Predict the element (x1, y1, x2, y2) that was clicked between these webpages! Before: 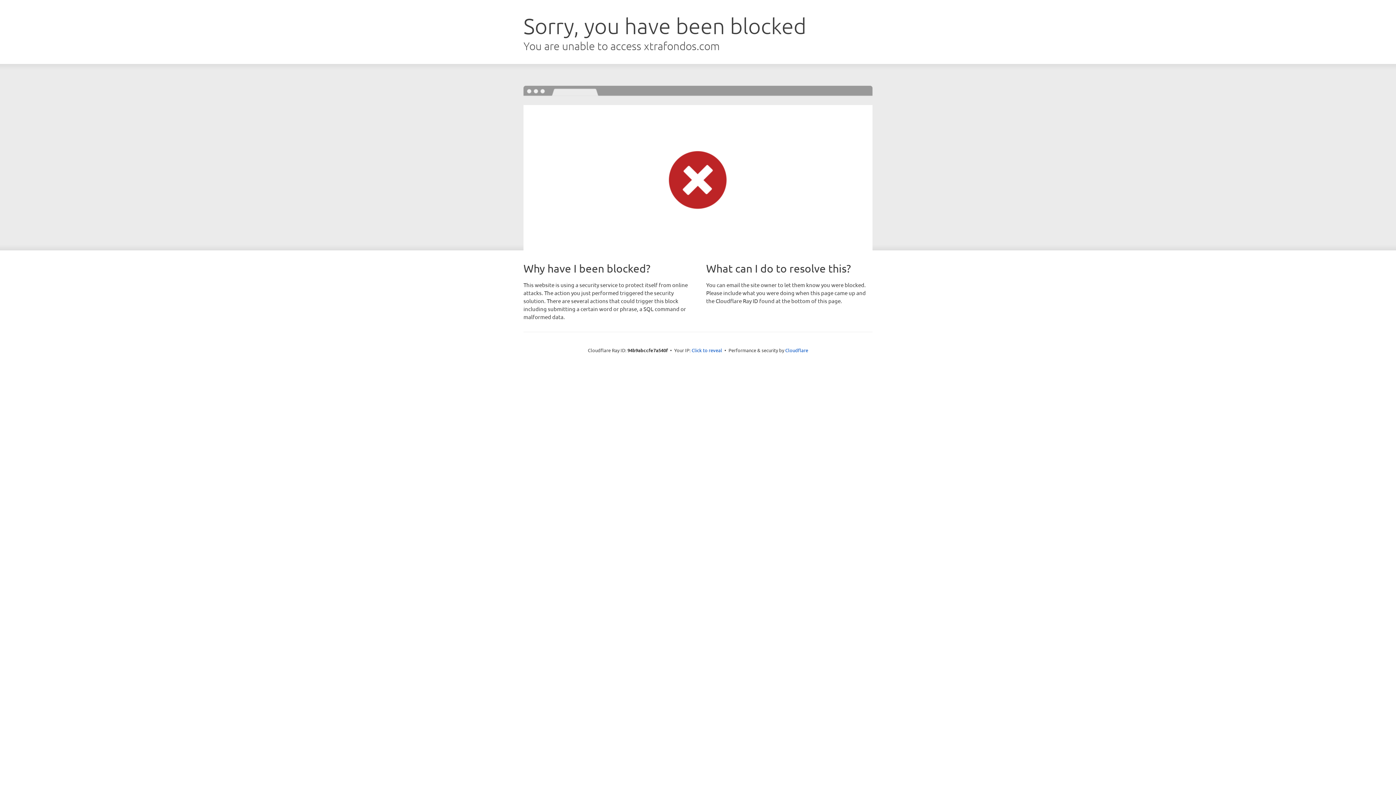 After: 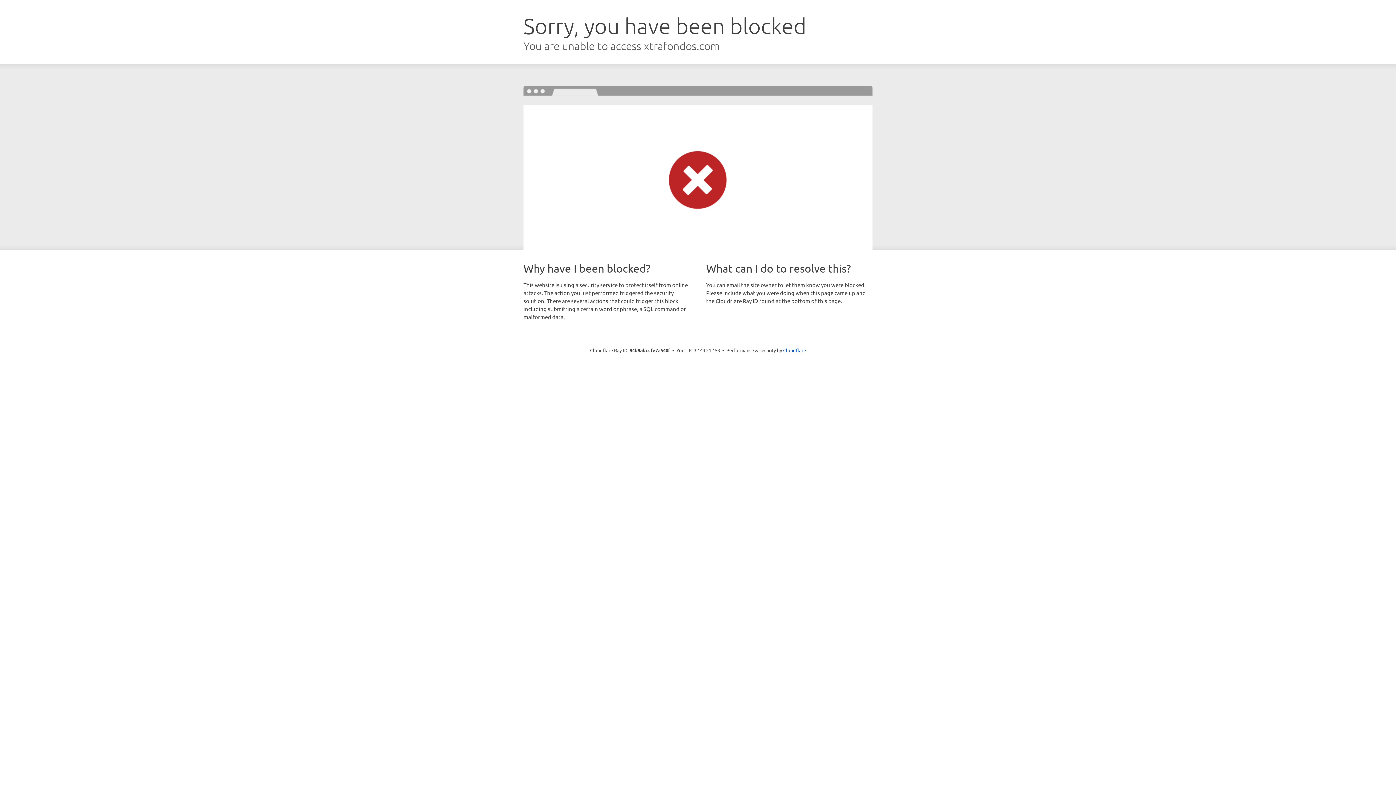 Action: bbox: (691, 346, 722, 353) label: Click to reveal